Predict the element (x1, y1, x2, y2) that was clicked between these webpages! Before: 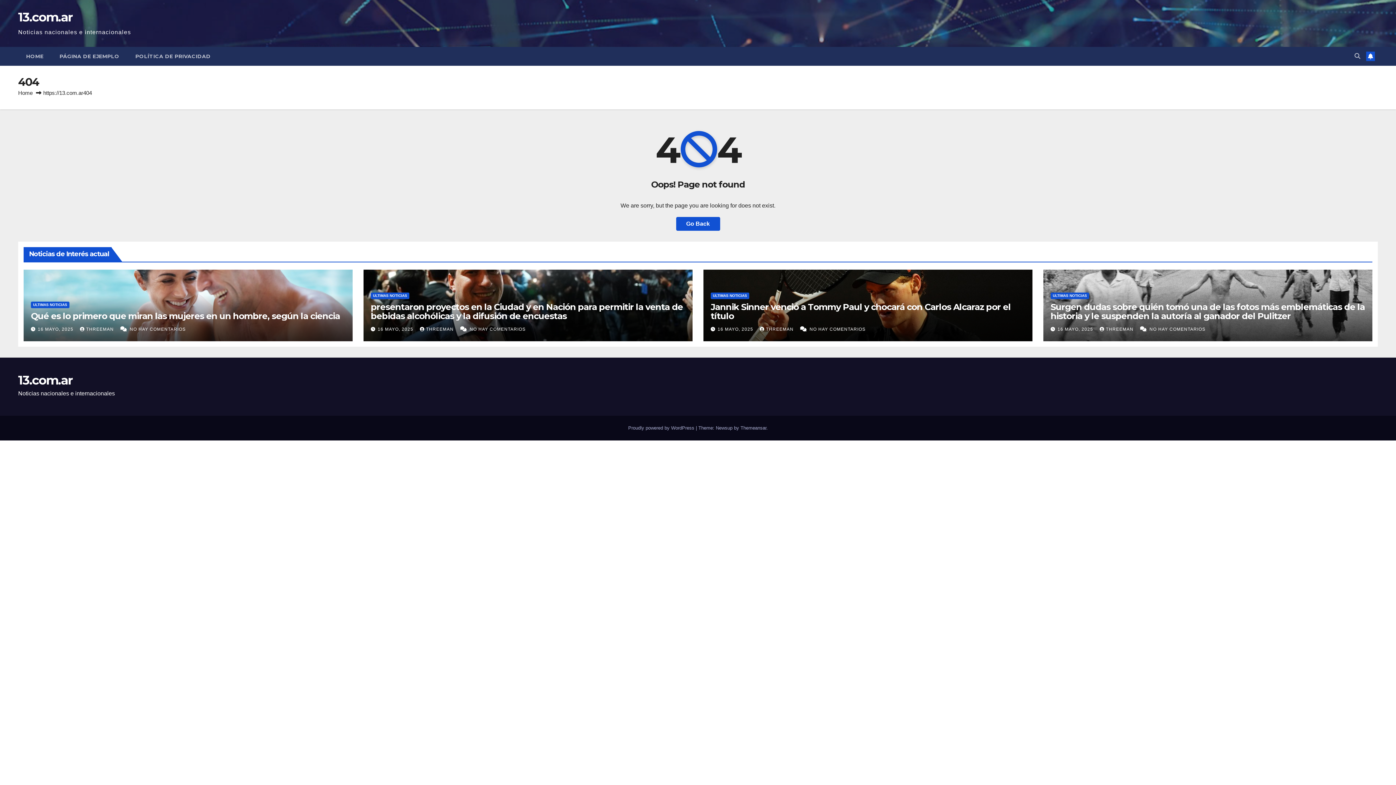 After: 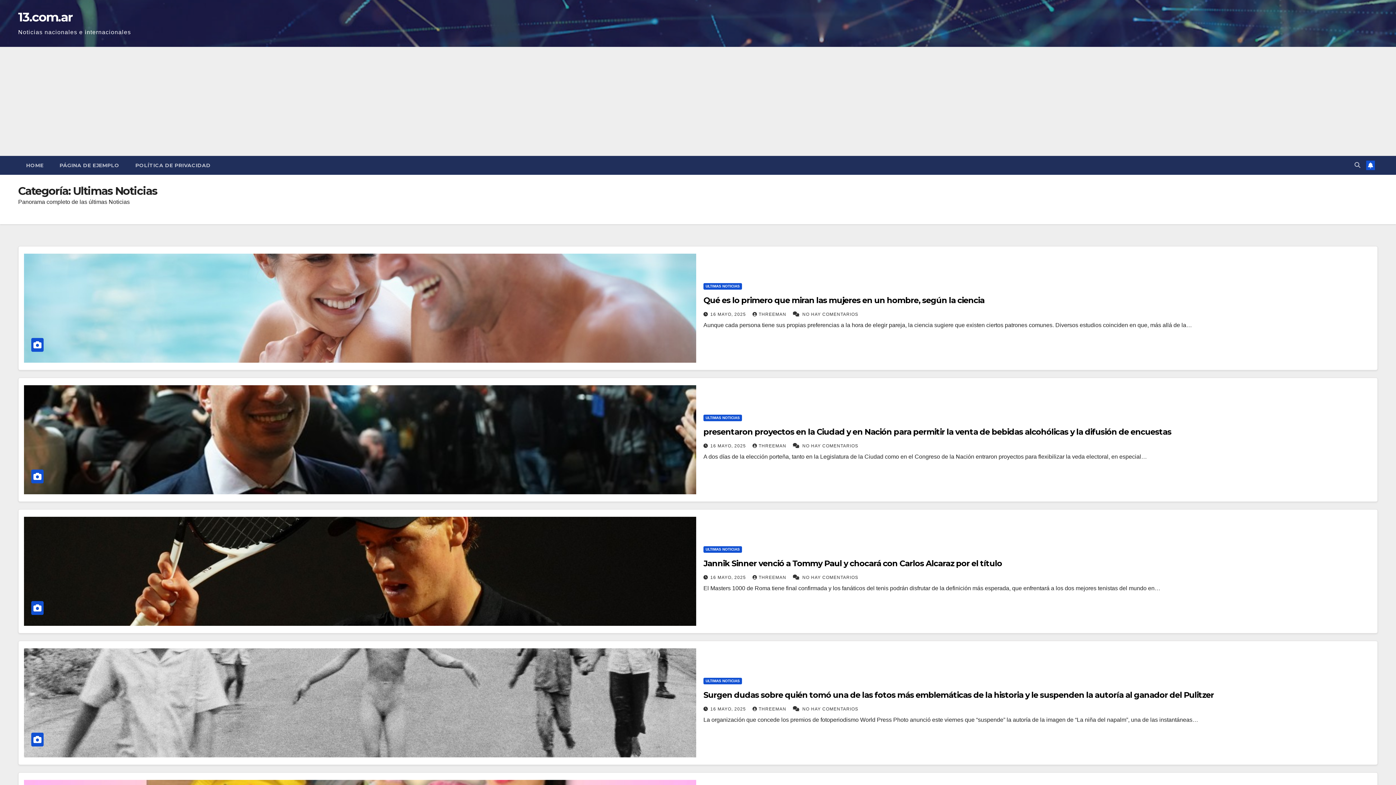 Action: bbox: (30, 301, 69, 308) label: ULTIMAS NOTICIAS